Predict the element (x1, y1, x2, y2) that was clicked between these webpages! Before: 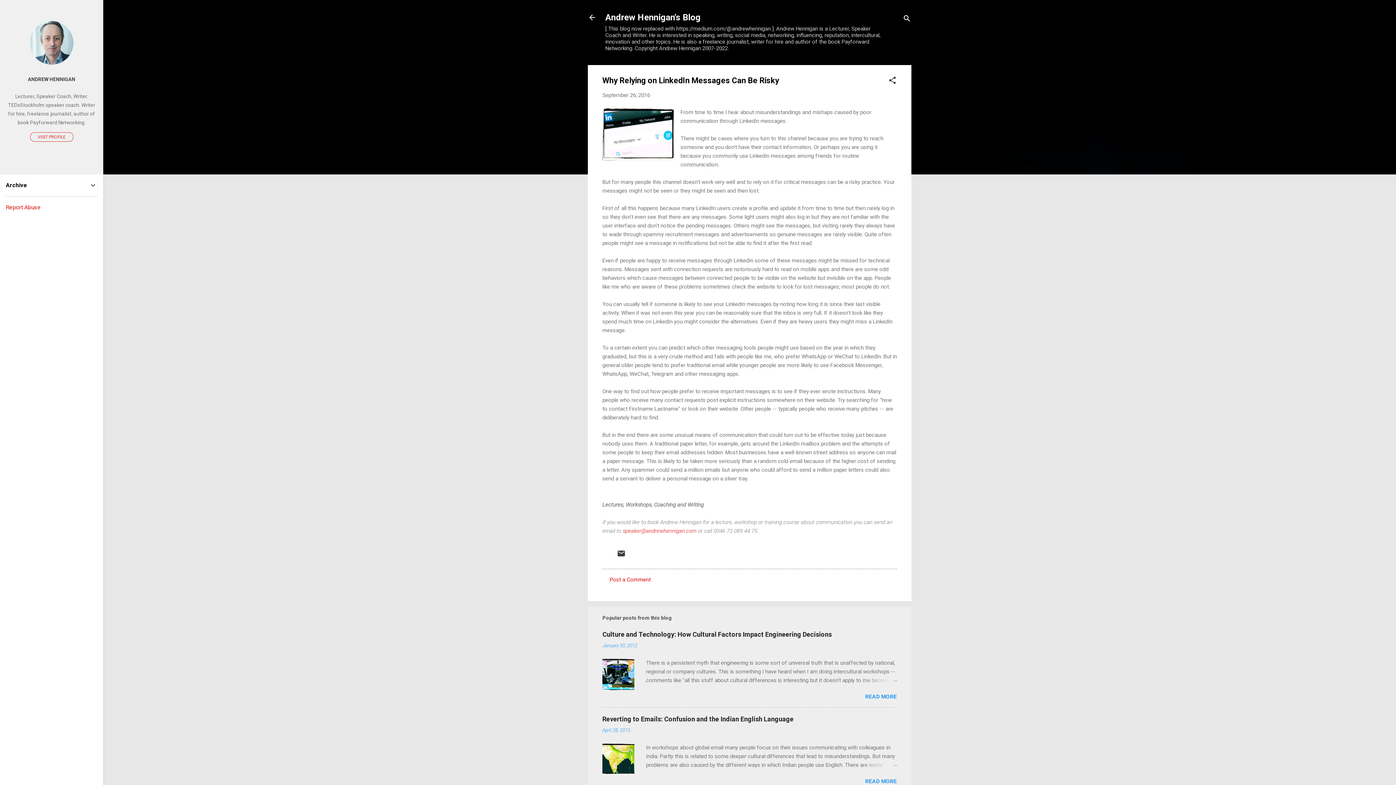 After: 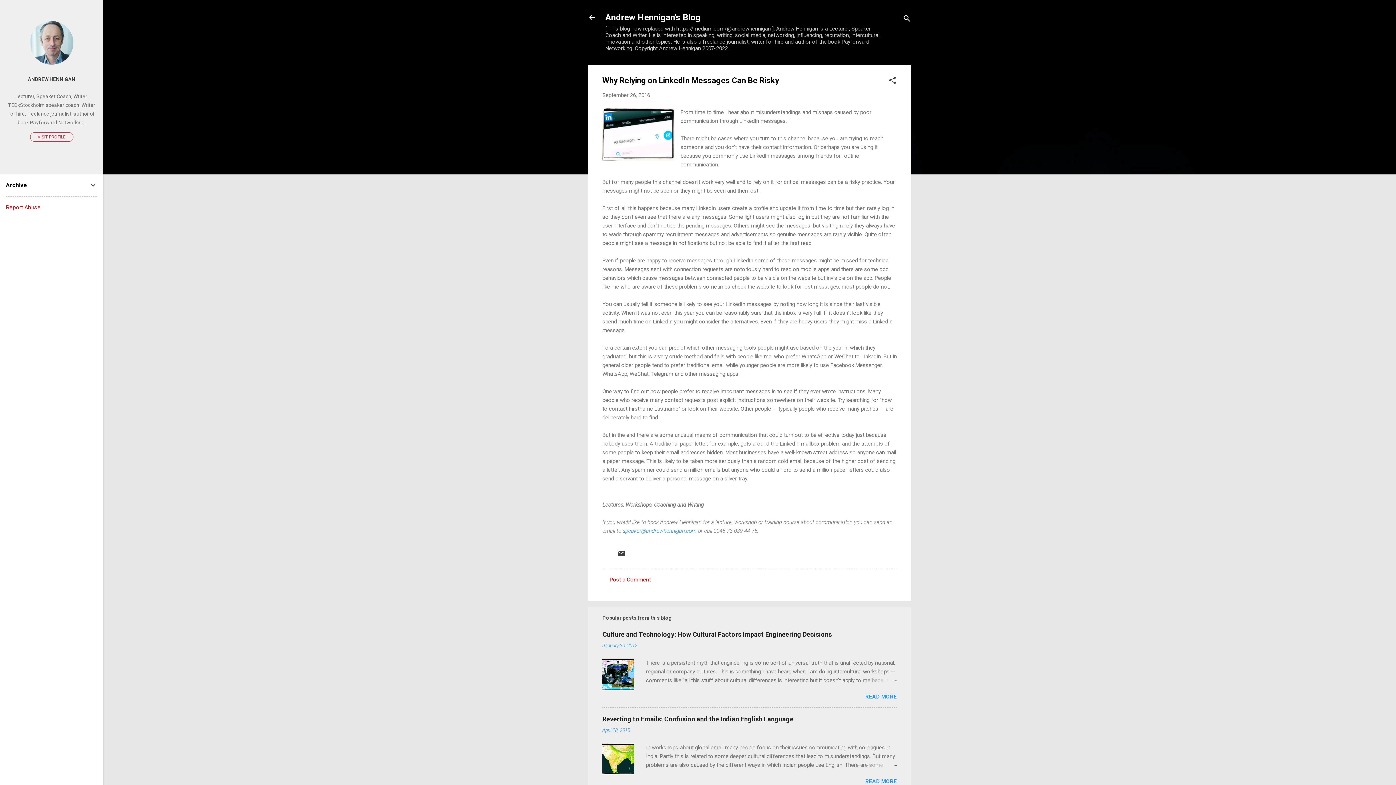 Action: label: speaker@andrewhennigan.com bbox: (622, 527, 696, 534)